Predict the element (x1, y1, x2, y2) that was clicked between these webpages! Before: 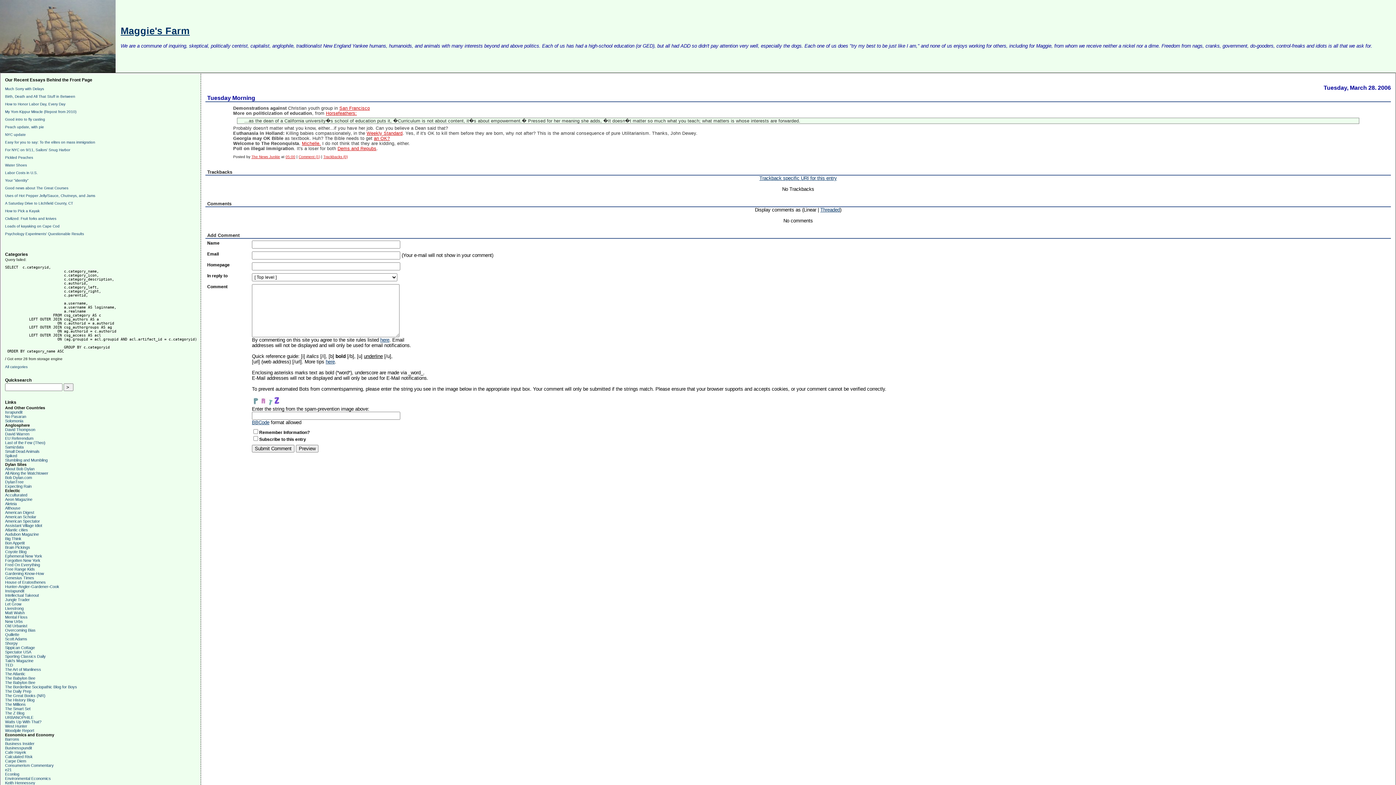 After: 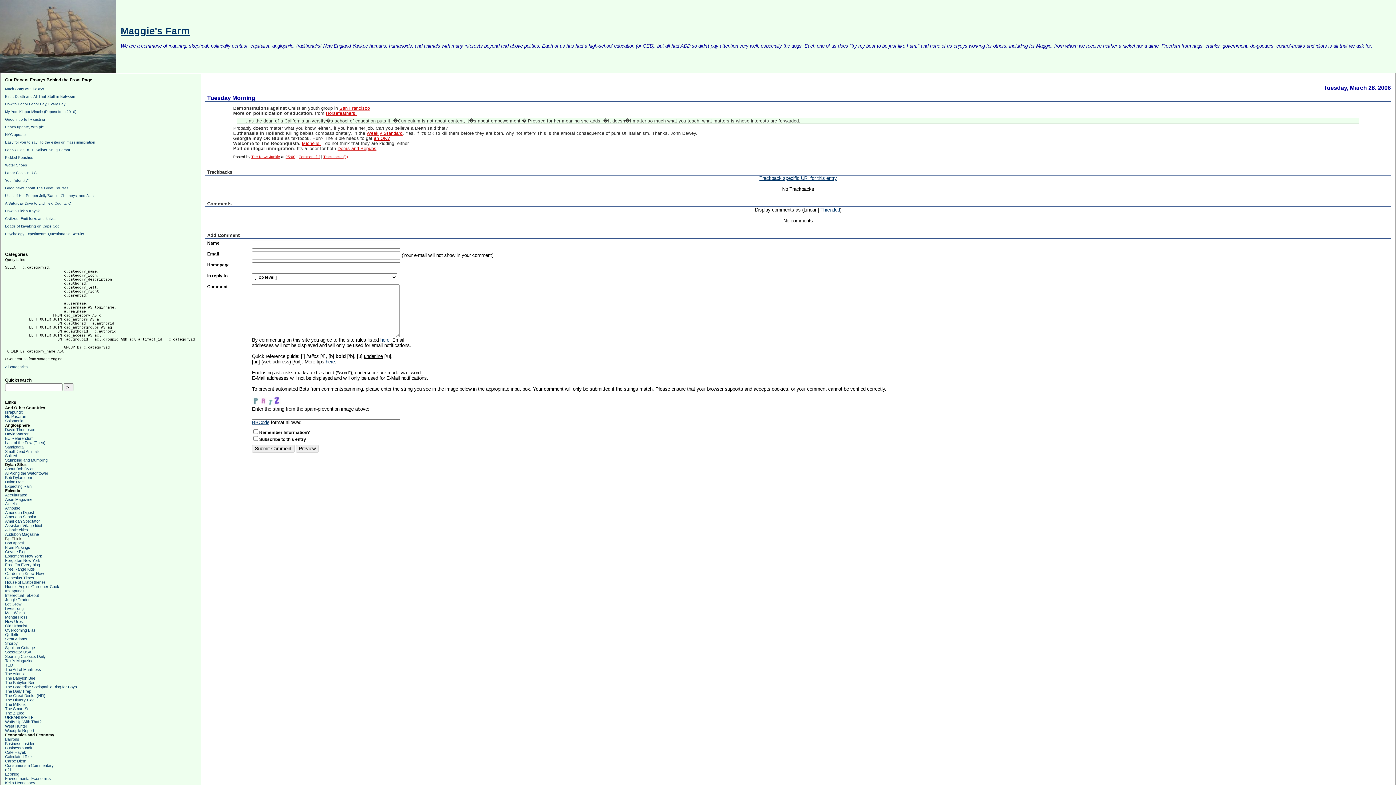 Action: bbox: (5, 536, 21, 541) label: Big Think